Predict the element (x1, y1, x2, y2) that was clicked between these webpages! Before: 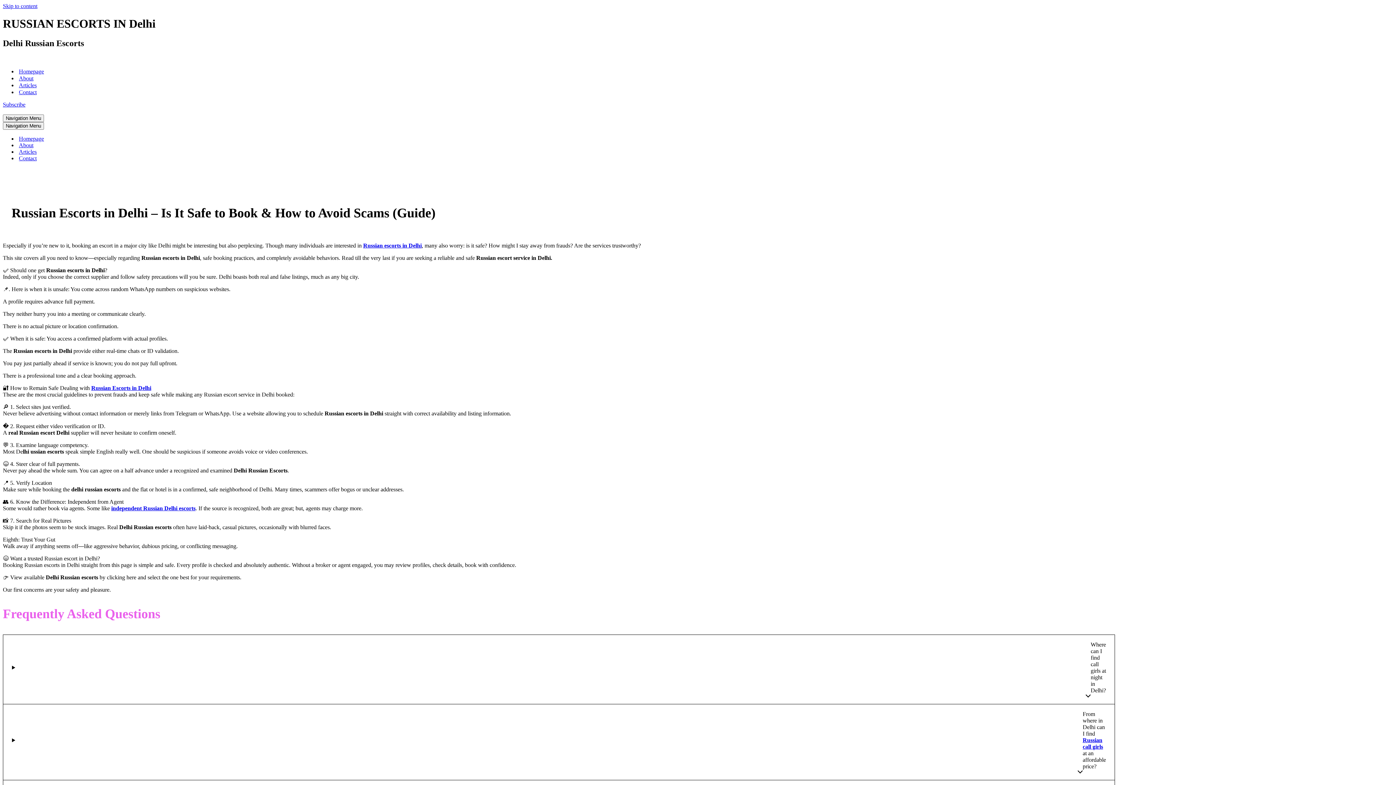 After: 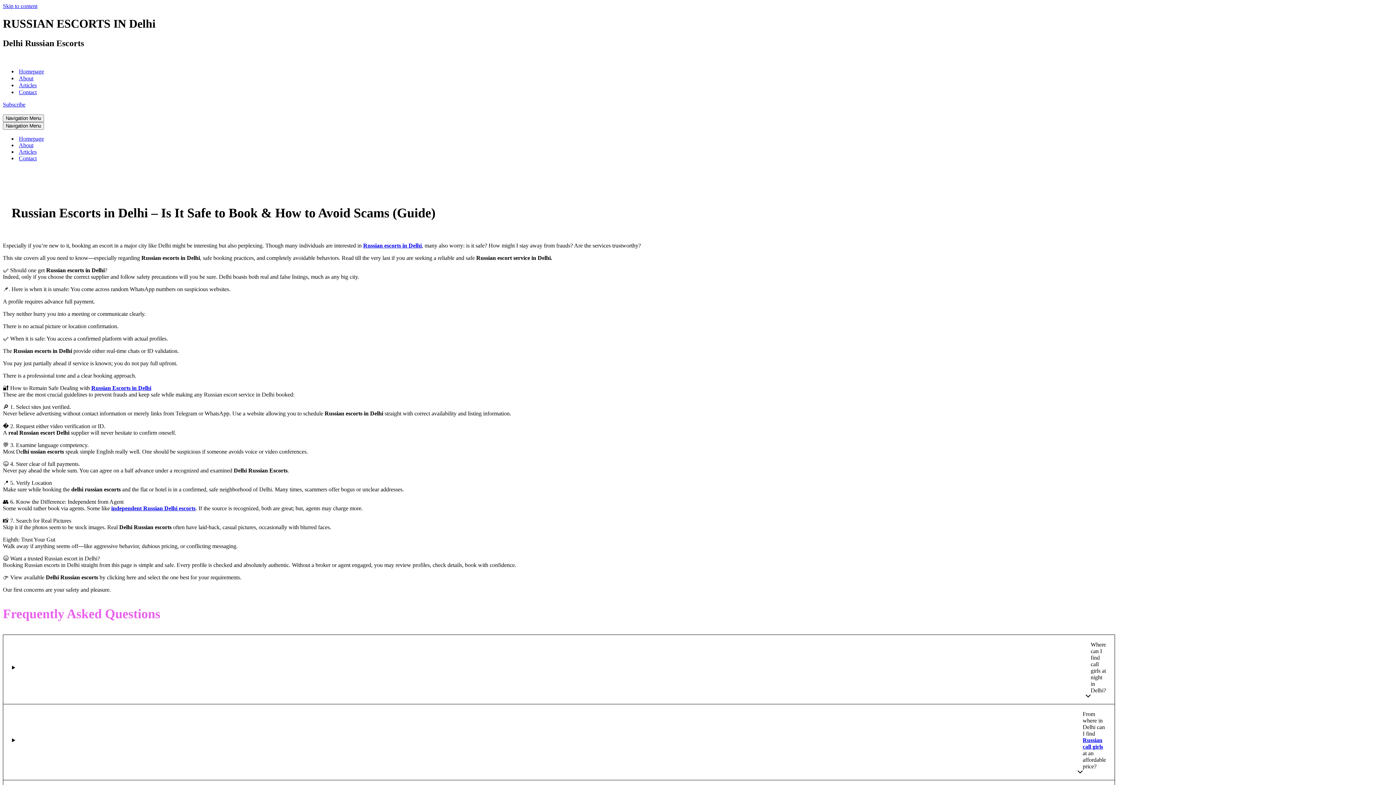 Action: bbox: (111, 505, 195, 511) label: independent Russian Delhi escorts